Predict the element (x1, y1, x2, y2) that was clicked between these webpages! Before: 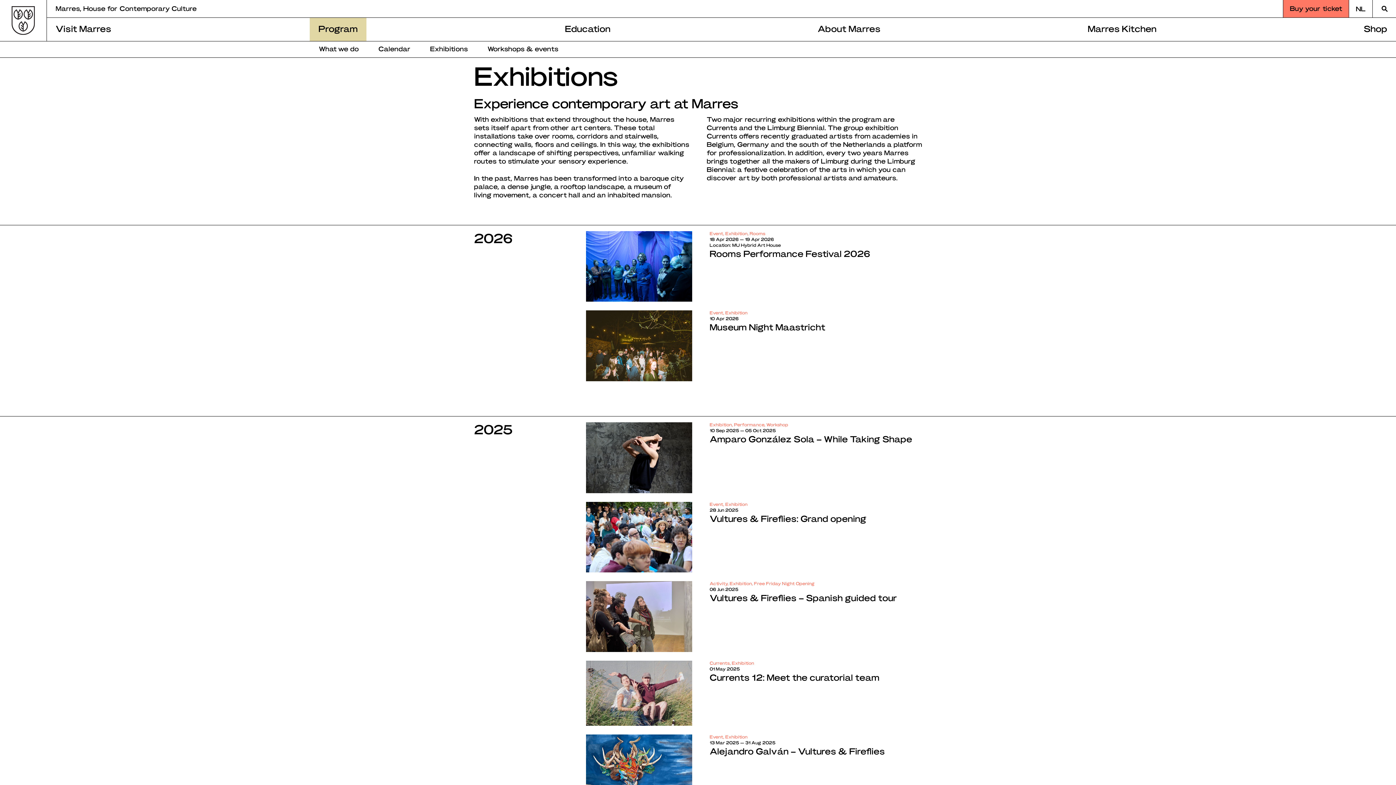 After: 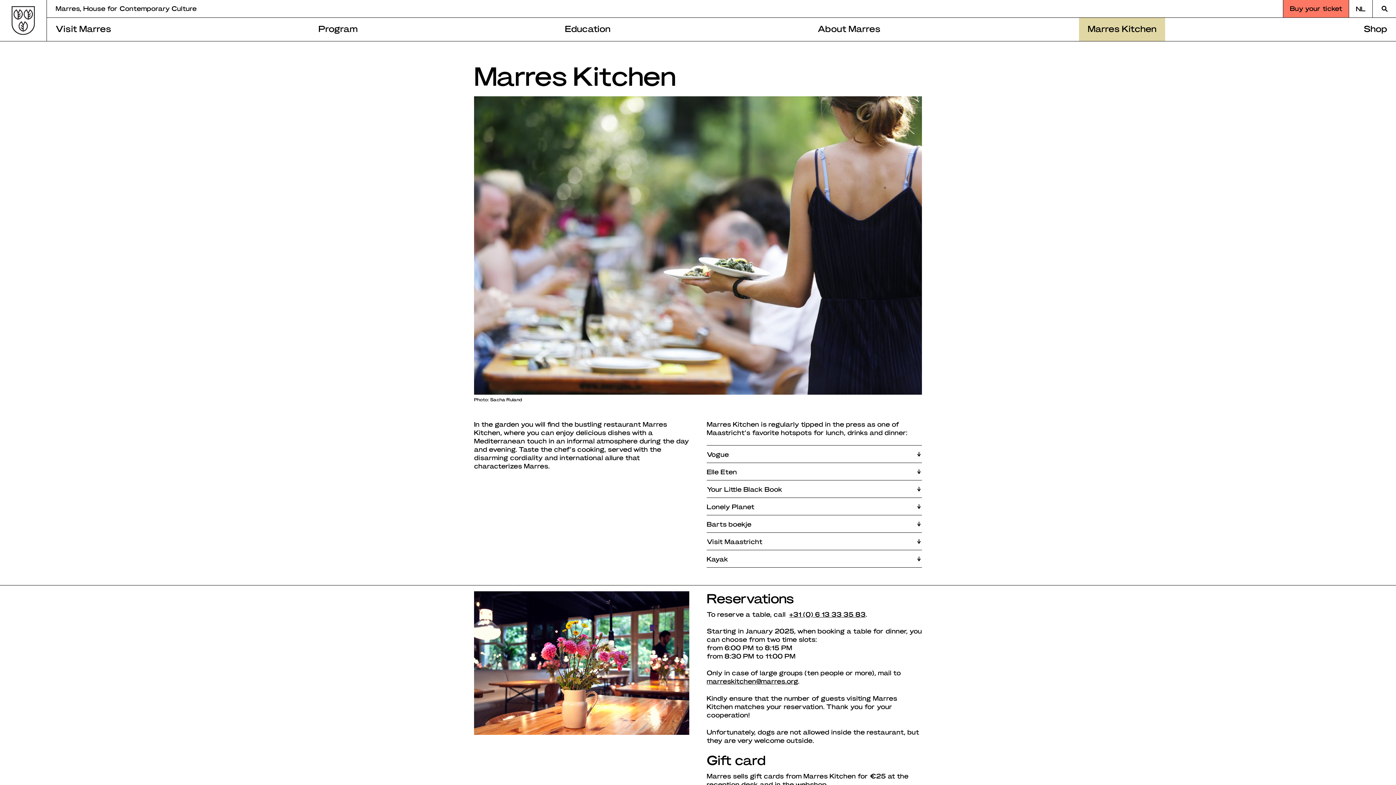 Action: bbox: (1079, 17, 1165, 41) label: Marres Kitchen